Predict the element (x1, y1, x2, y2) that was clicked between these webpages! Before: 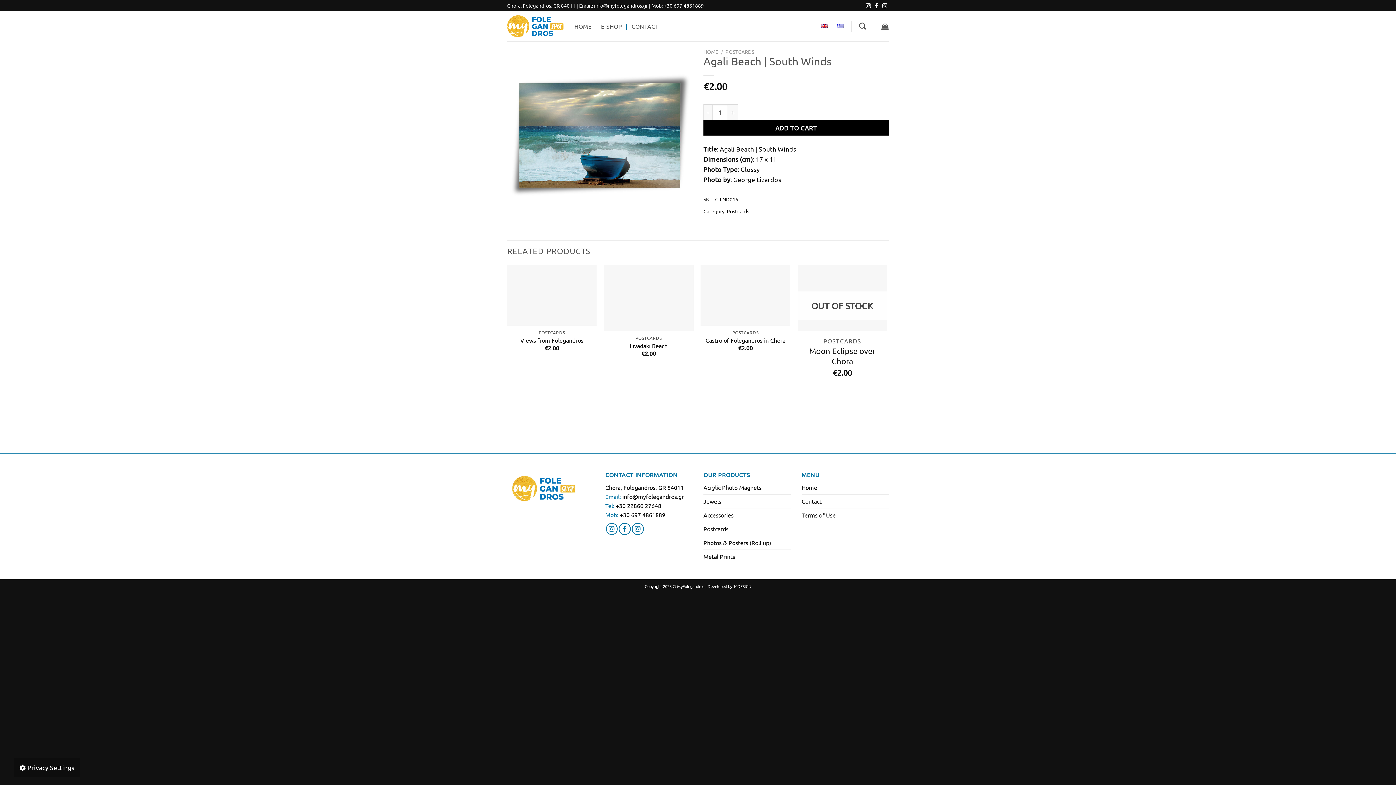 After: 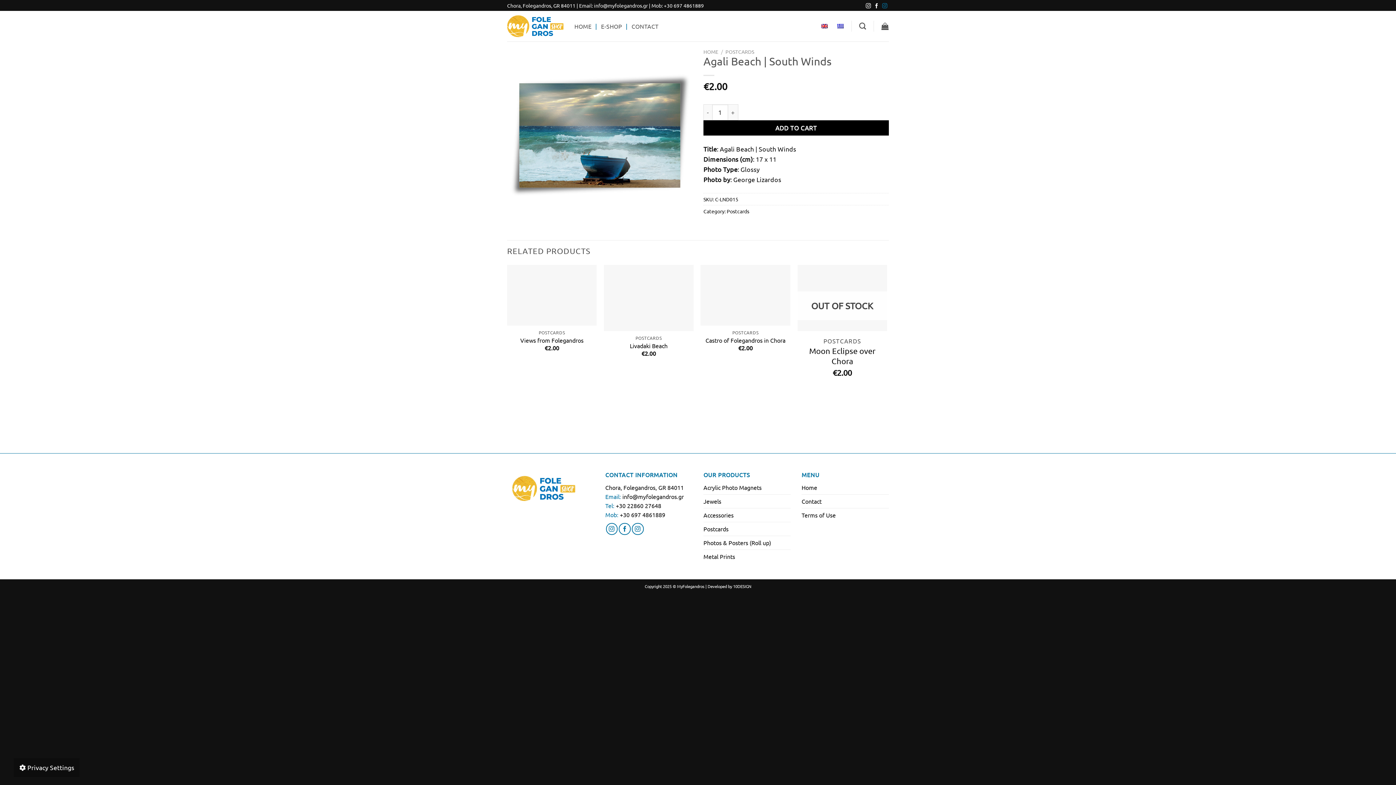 Action: label: Follow on Instagram bbox: (882, 3, 887, 9)